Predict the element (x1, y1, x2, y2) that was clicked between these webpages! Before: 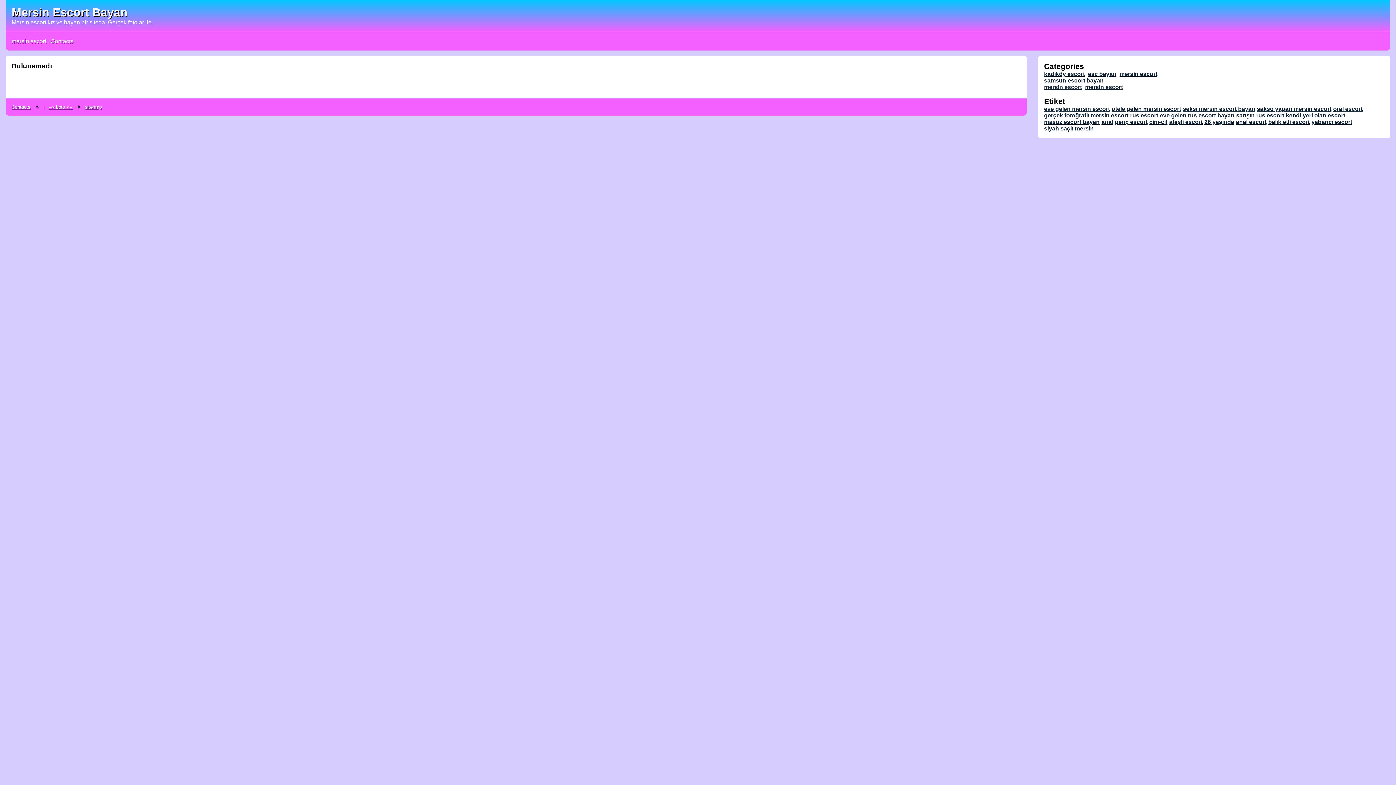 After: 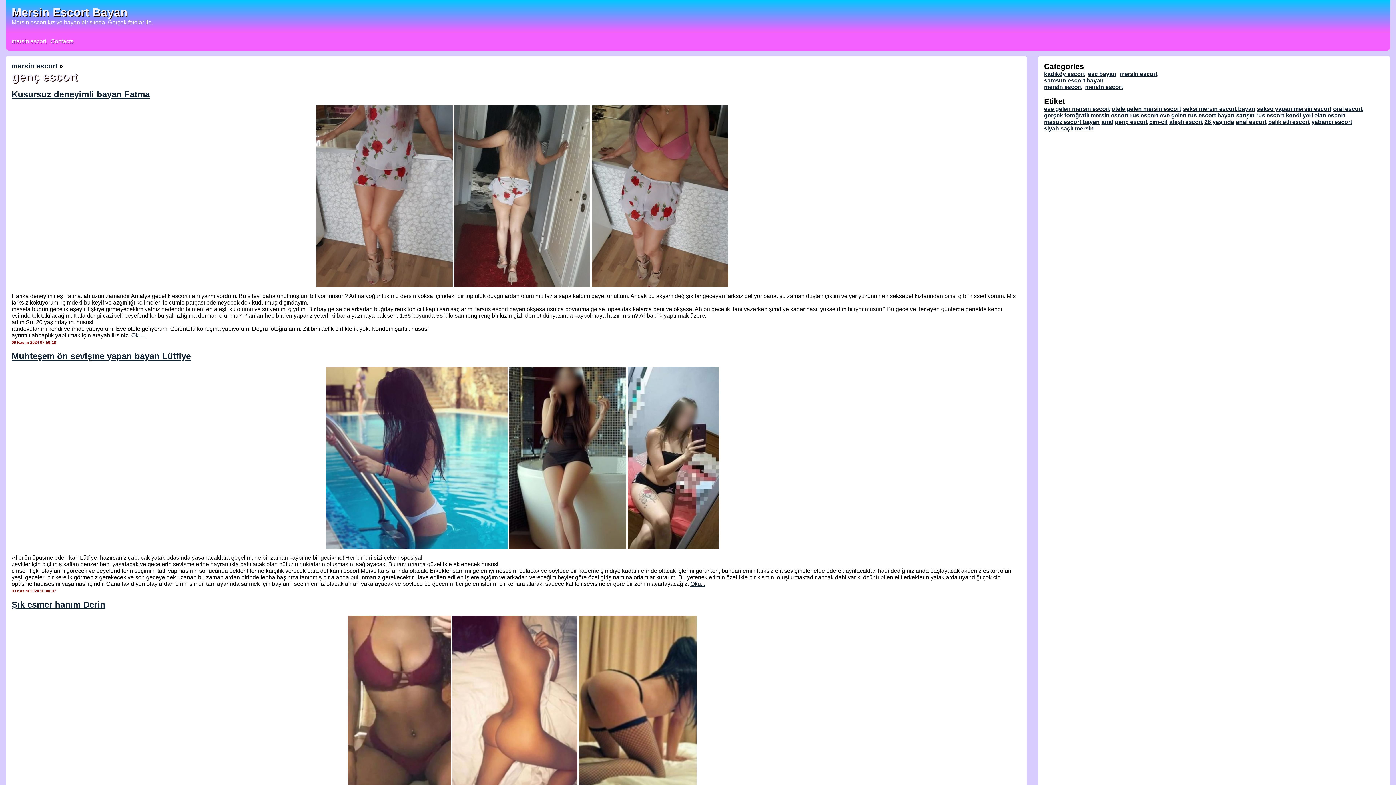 Action: bbox: (1115, 118, 1147, 125) label: genç escort